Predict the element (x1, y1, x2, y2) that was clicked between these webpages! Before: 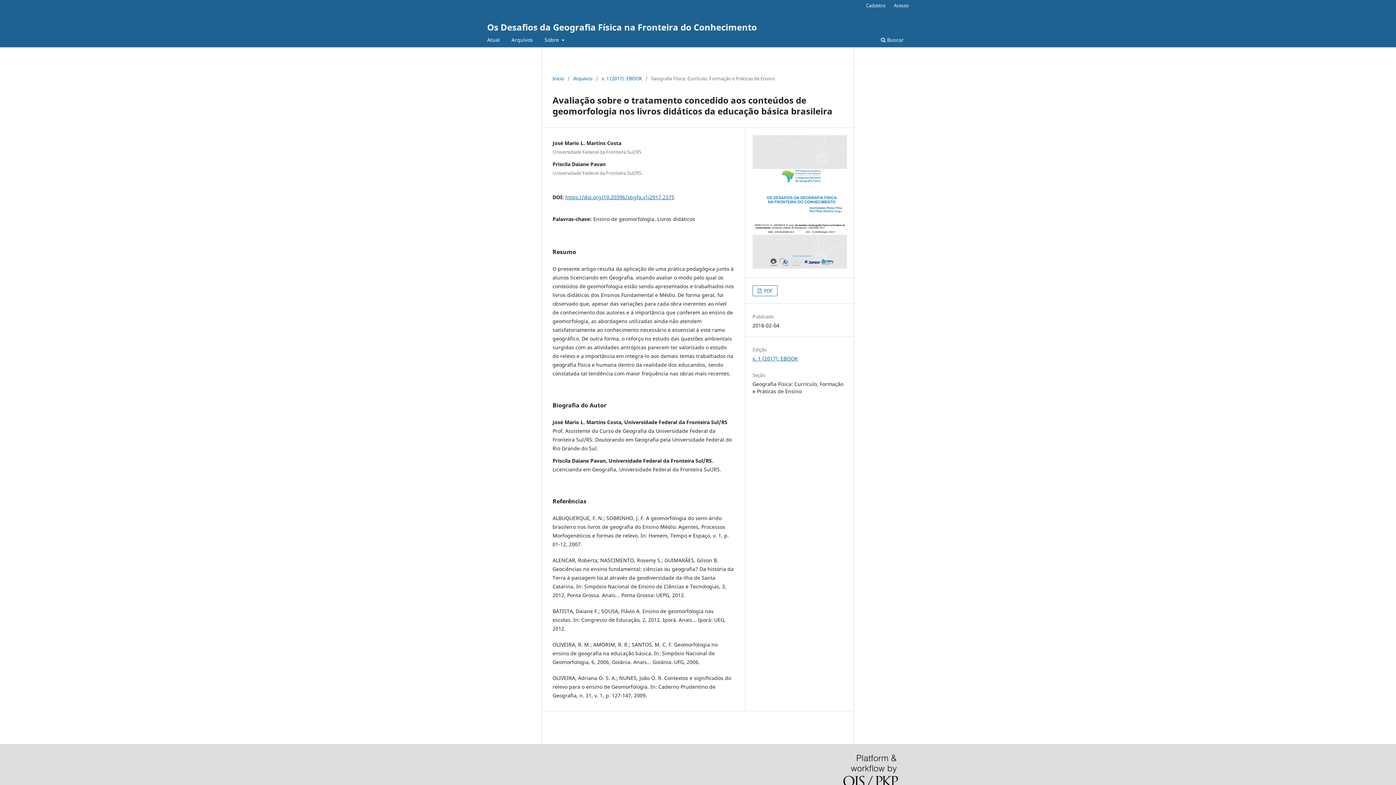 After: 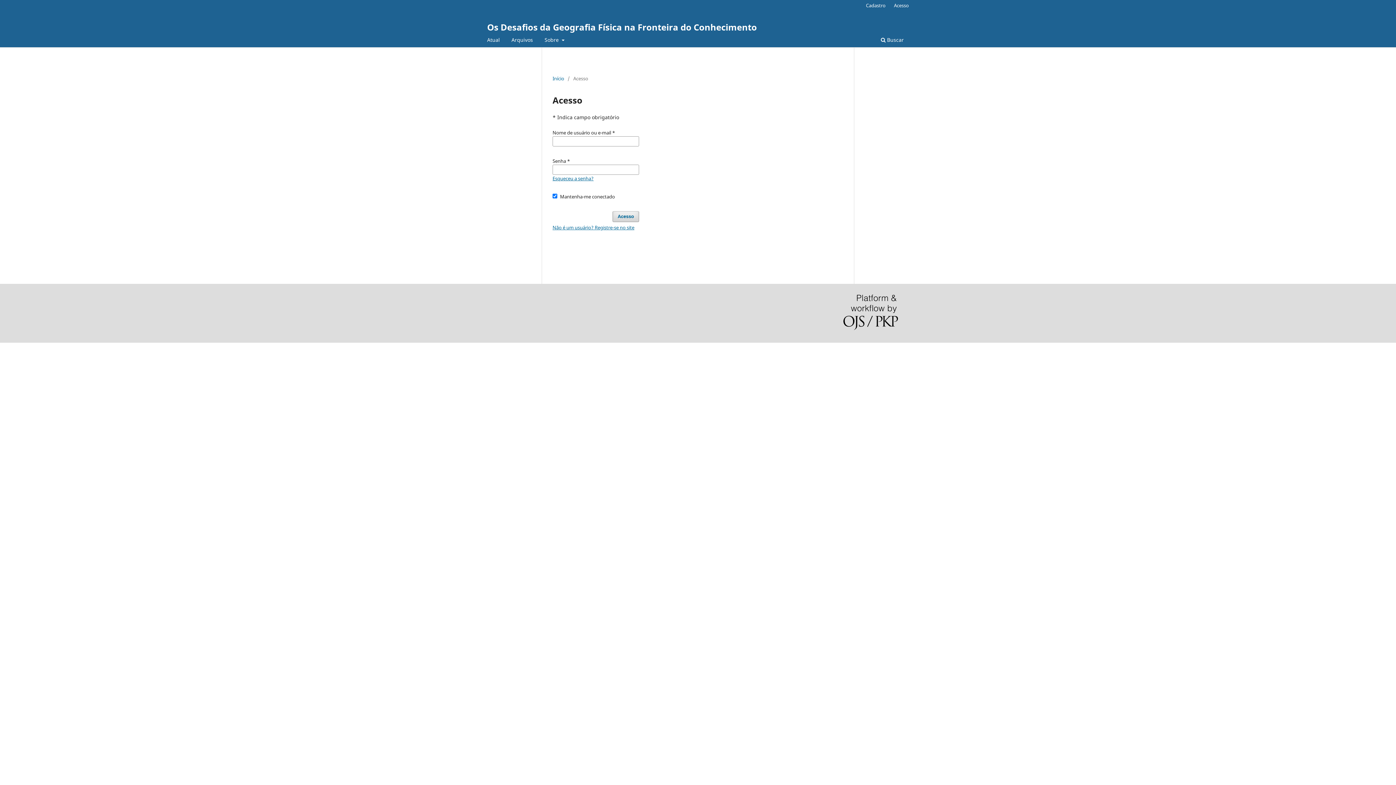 Action: bbox: (890, 0, 912, 10) label: Acesso